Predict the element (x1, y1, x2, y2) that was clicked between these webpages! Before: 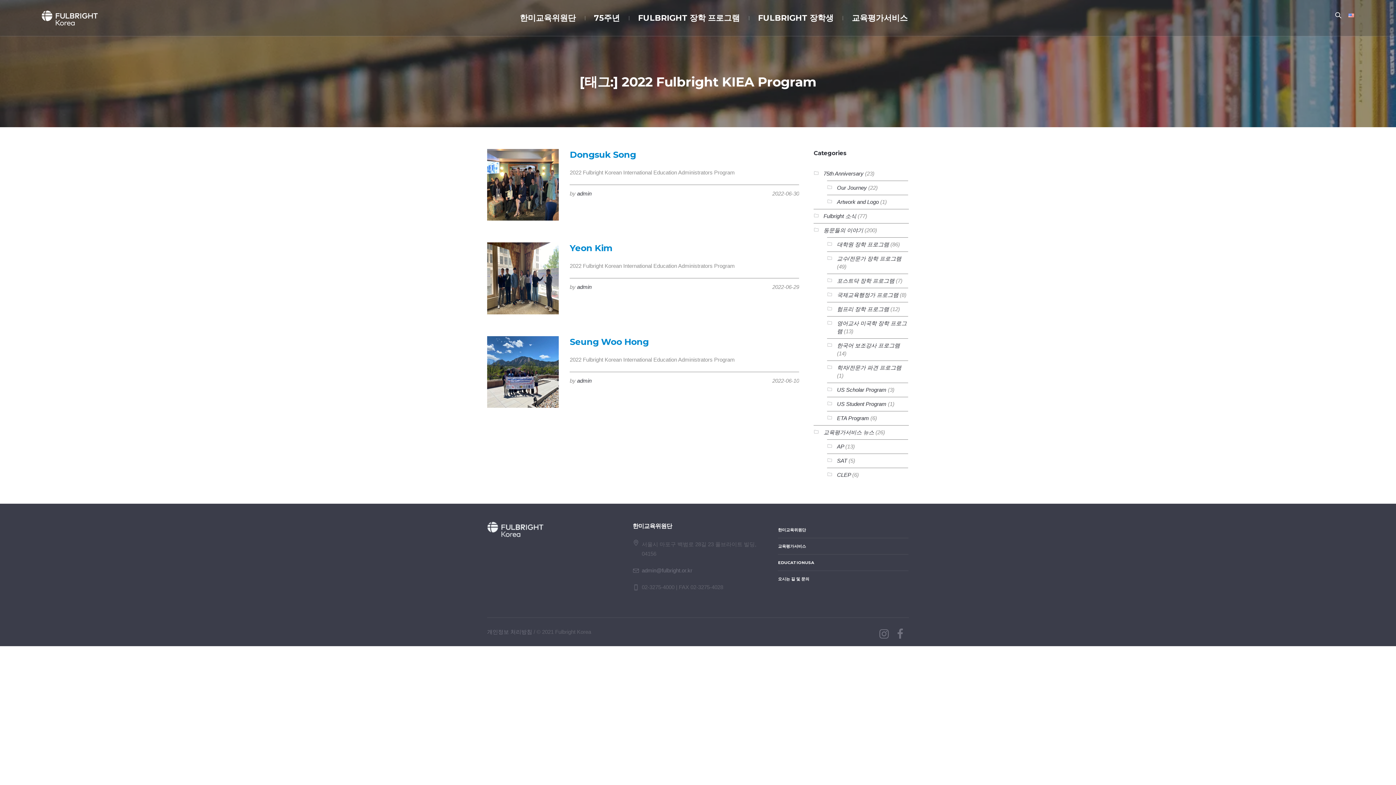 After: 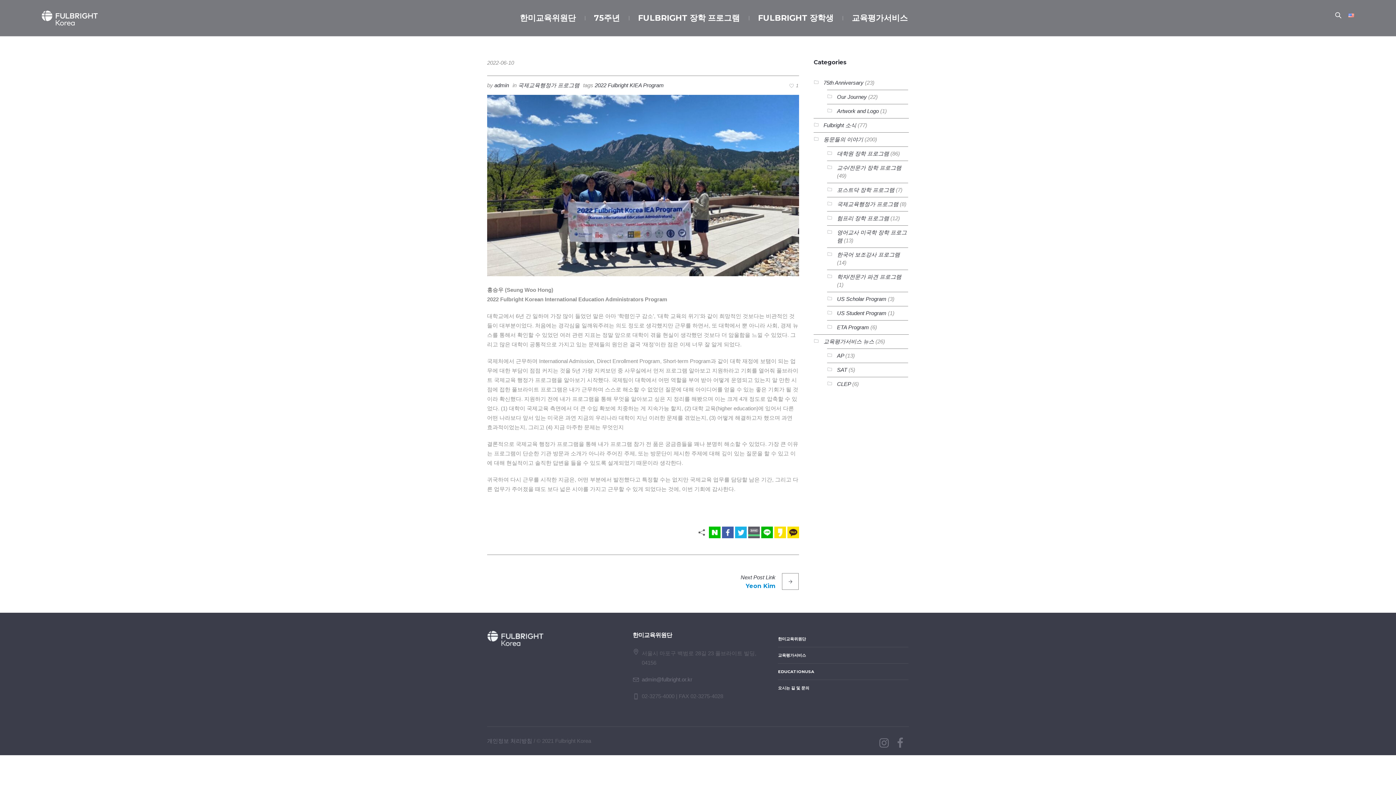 Action: bbox: (569, 336, 648, 347) label: Seung Woo Hong